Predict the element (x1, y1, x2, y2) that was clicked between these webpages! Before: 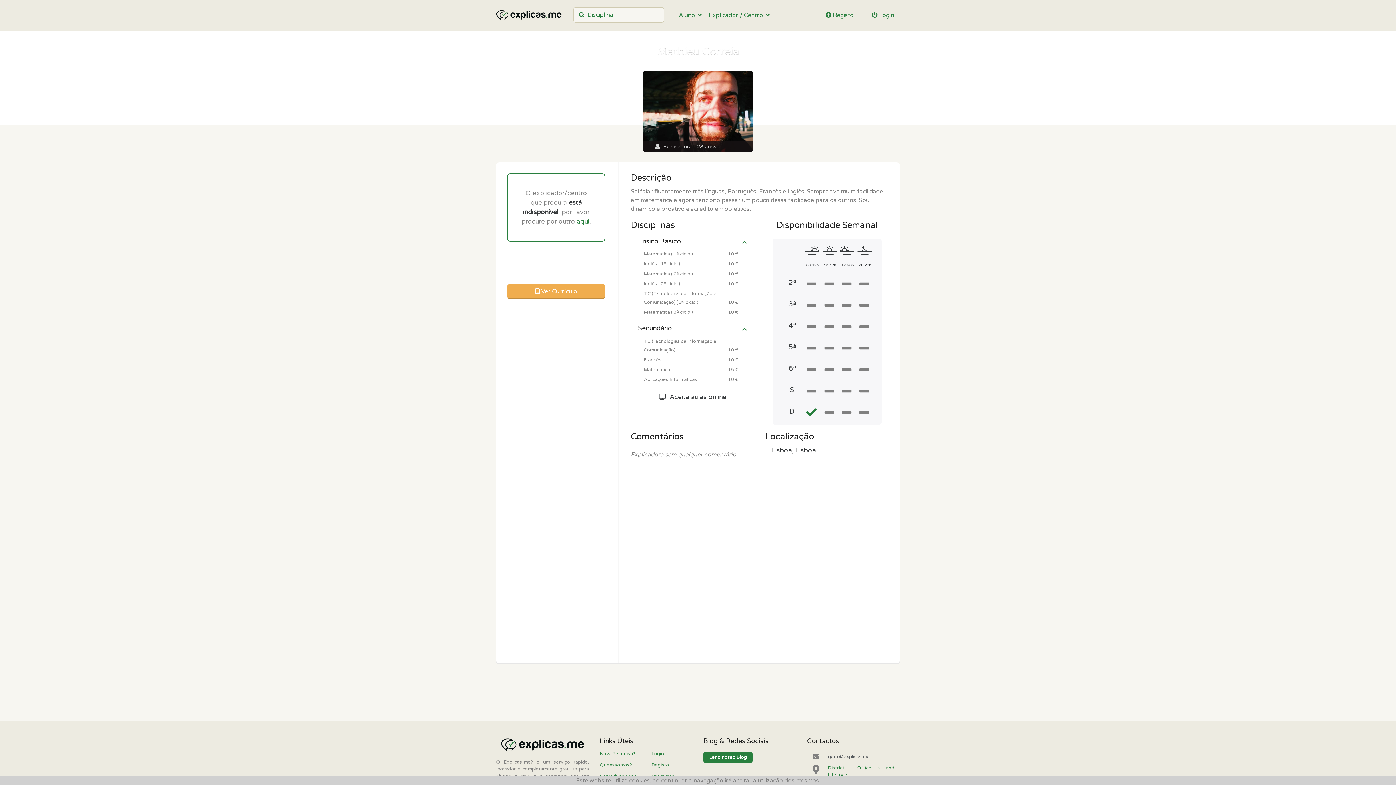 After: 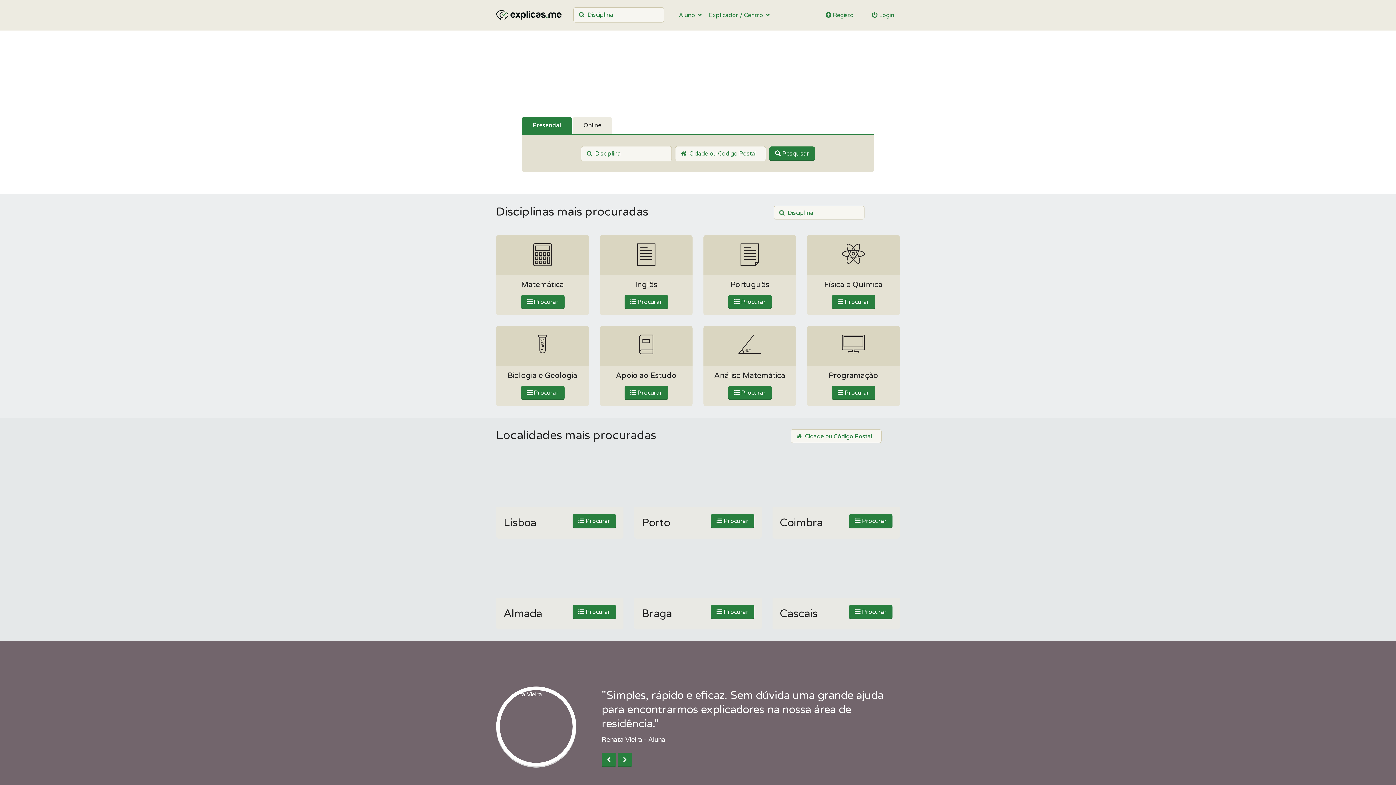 Action: label: Nova Pesquisa? bbox: (600, 751, 635, 757)